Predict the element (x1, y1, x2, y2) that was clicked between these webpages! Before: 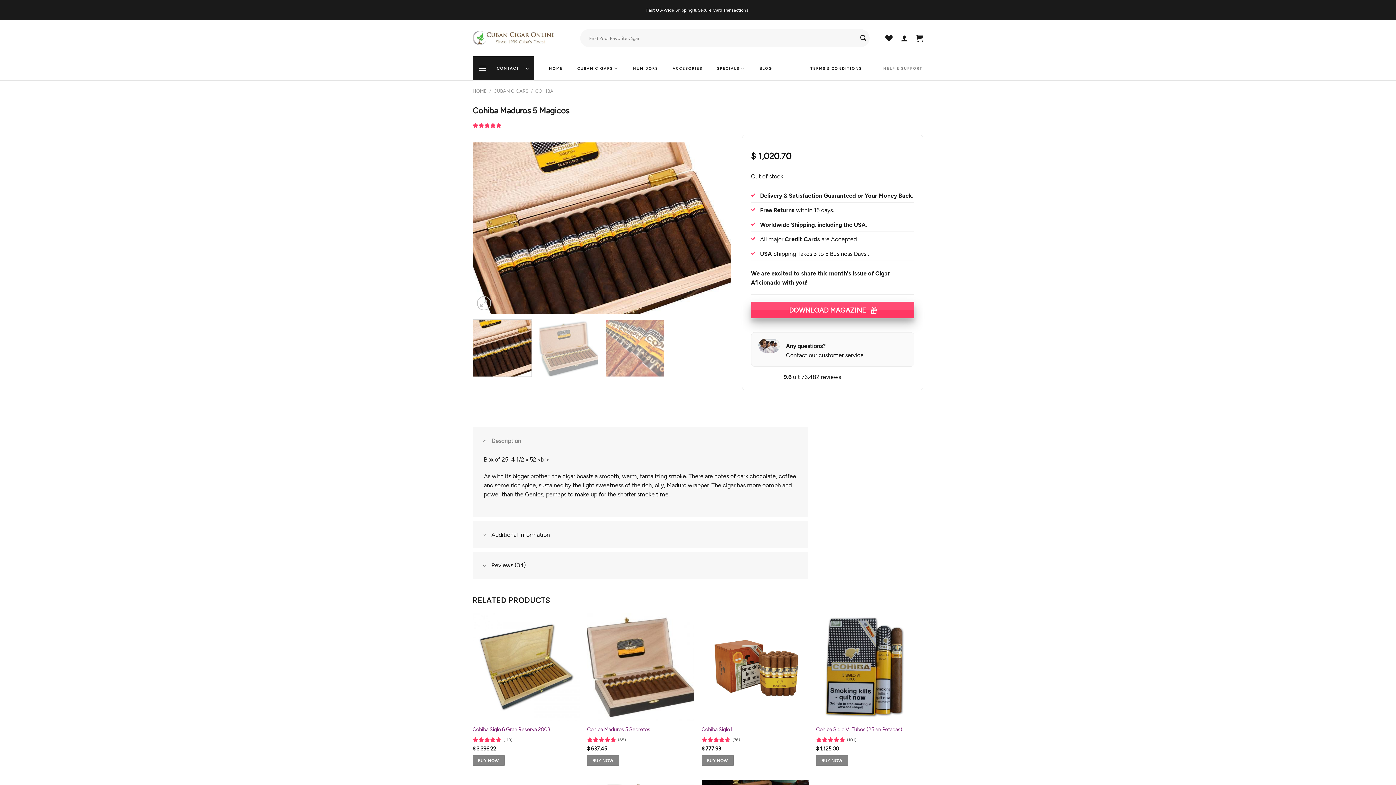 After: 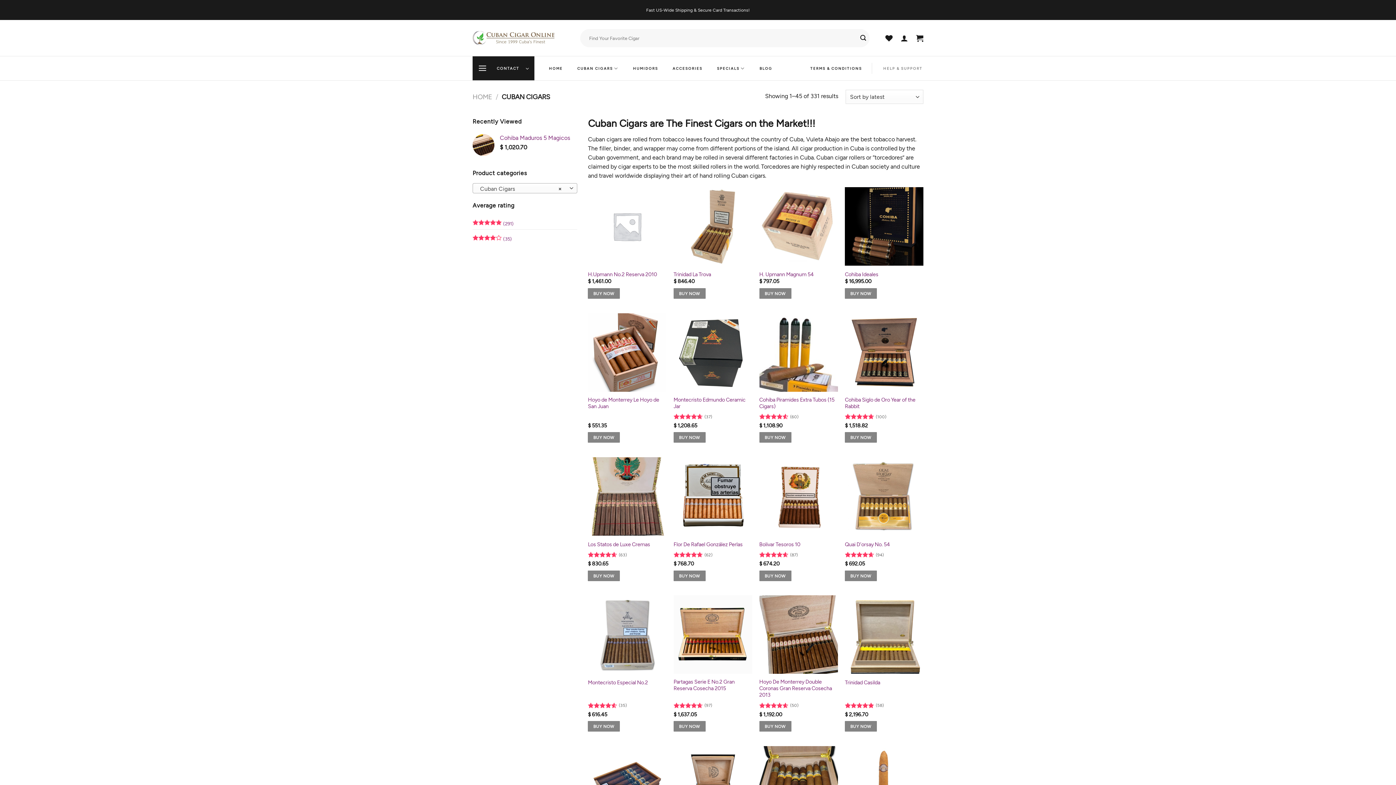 Action: label: CUBAN CIGARS bbox: (493, 87, 528, 93)